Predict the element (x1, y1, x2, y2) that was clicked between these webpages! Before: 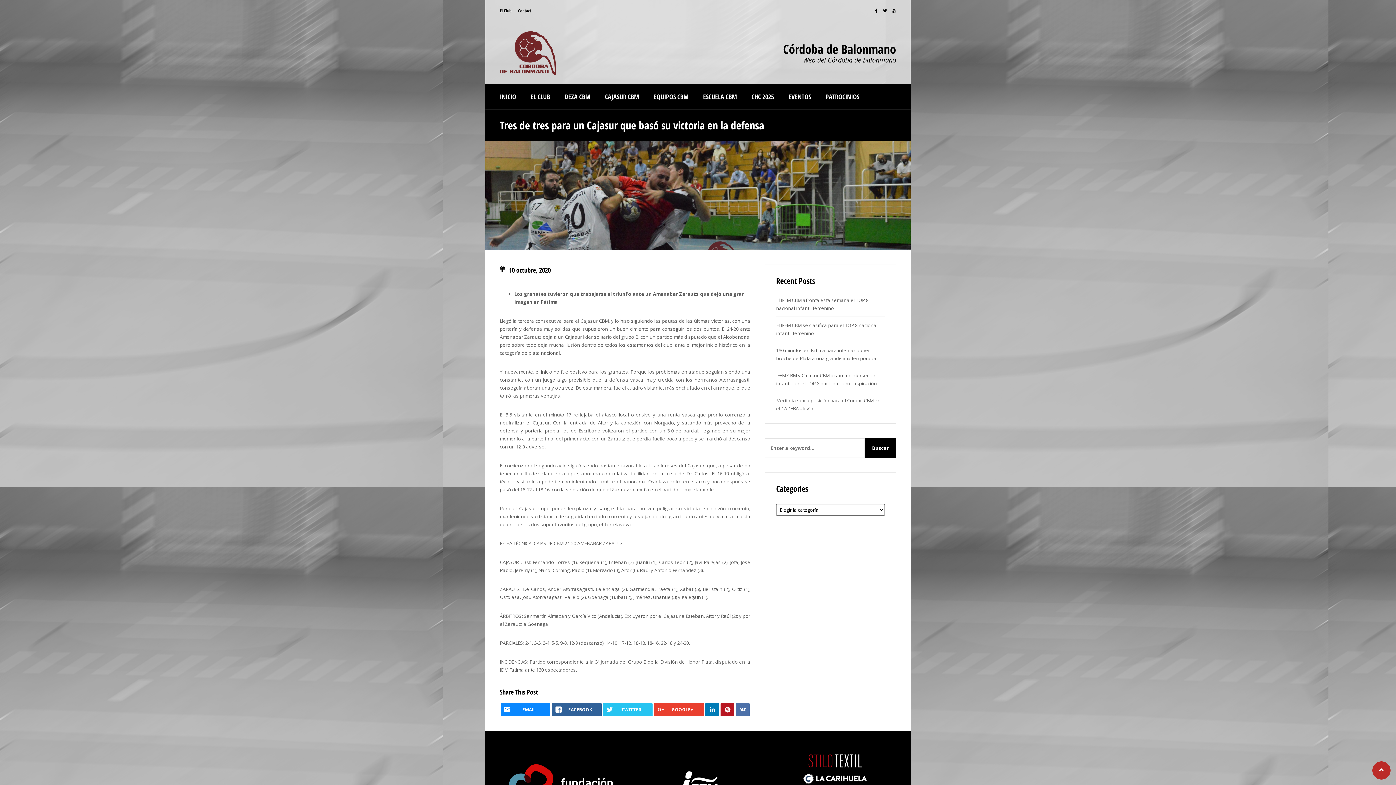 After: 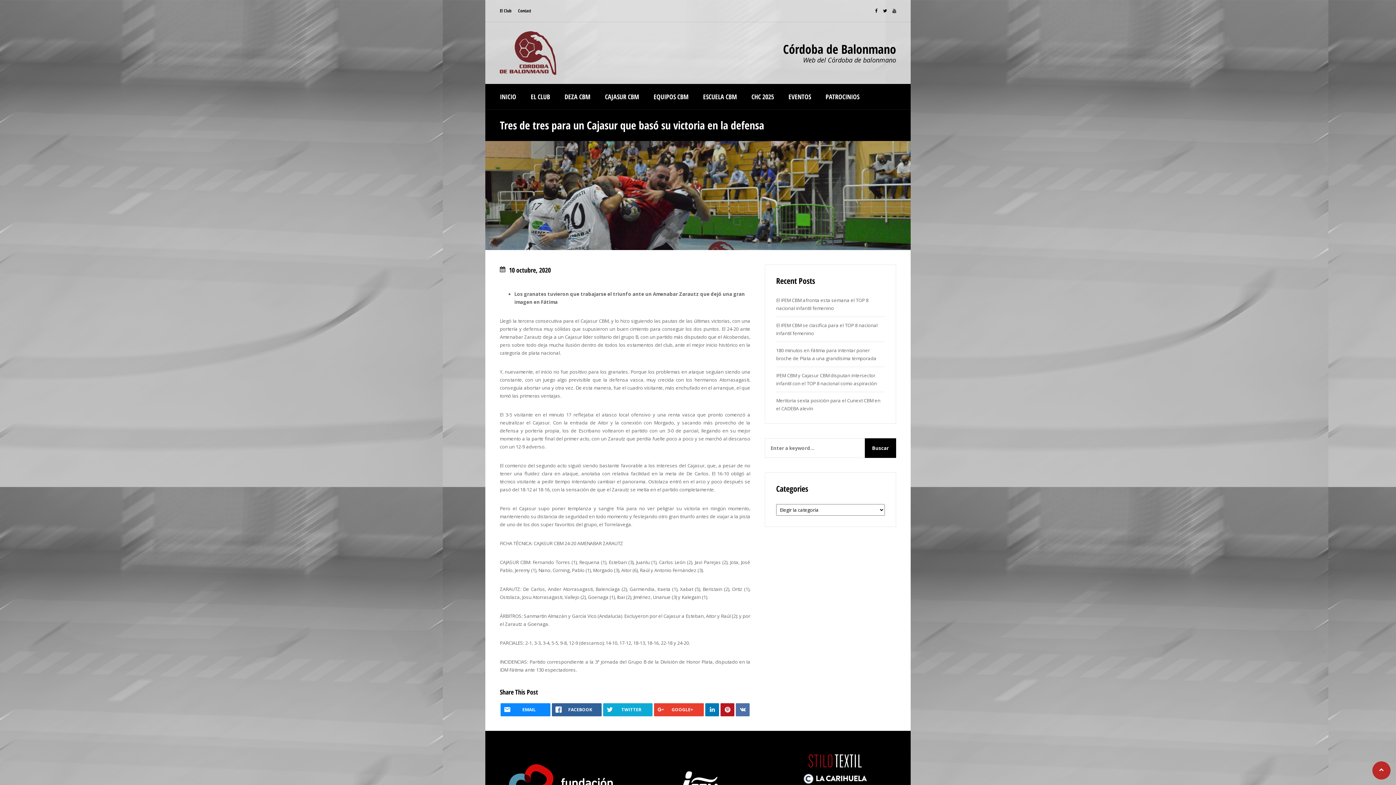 Action: bbox: (603, 703, 652, 716) label: TWITTER